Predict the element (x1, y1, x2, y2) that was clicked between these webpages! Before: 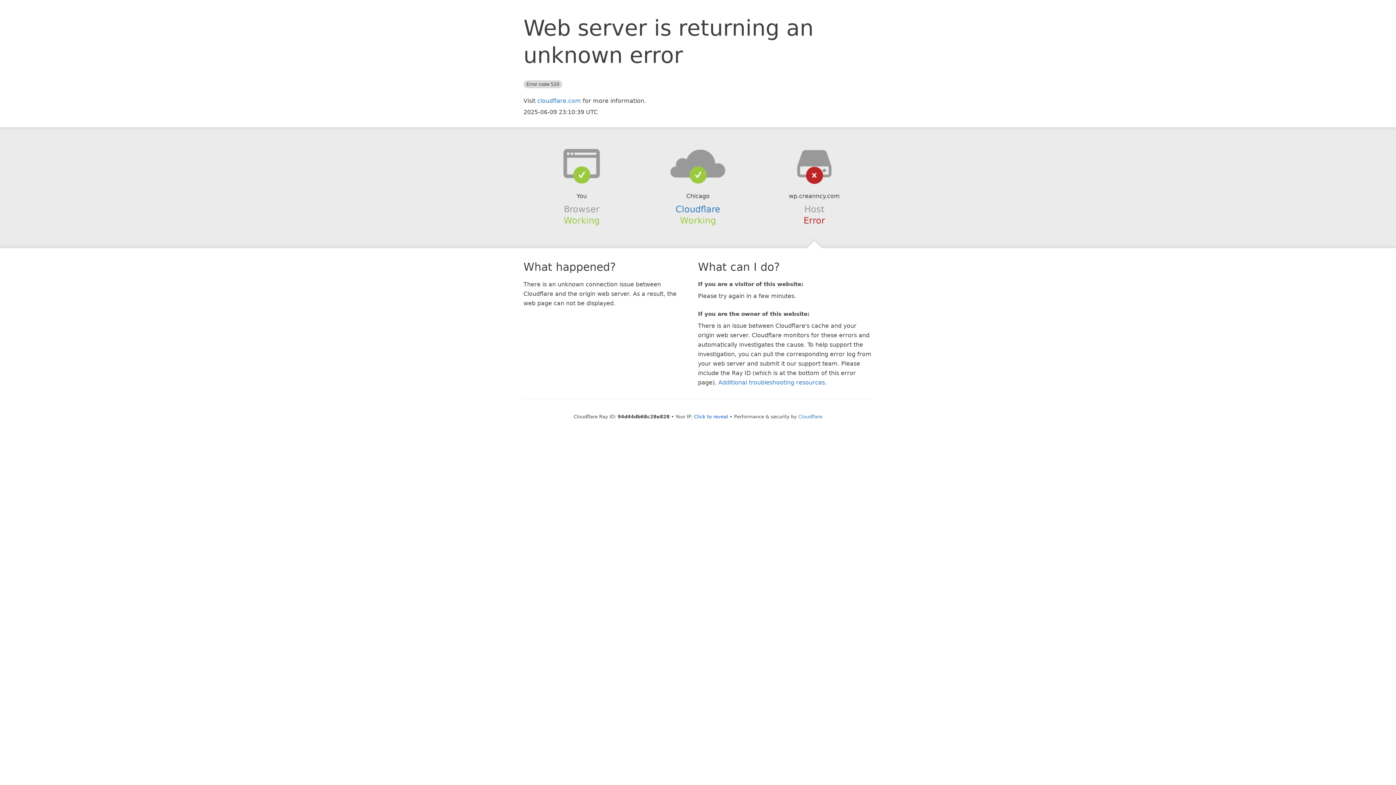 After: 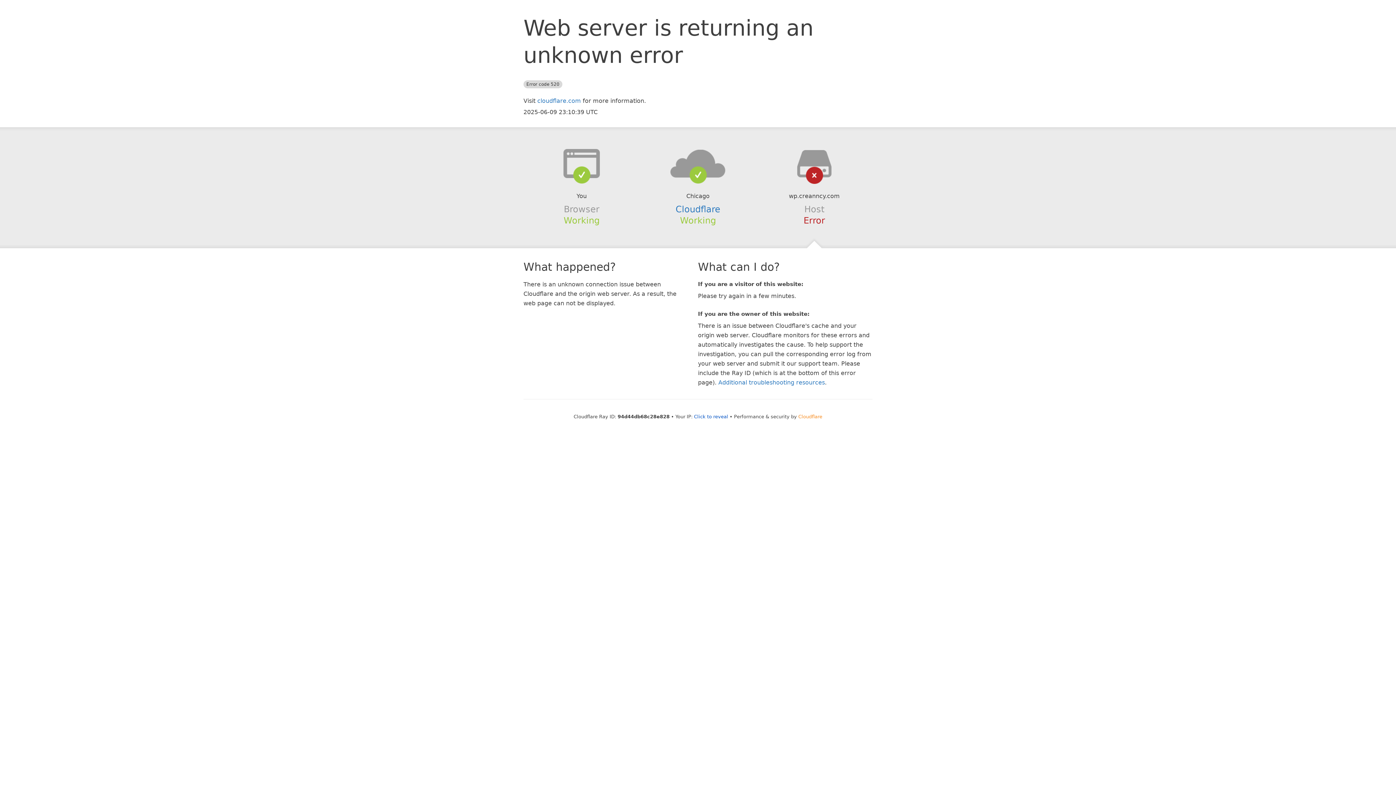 Action: bbox: (798, 414, 822, 419) label: Cloudflare